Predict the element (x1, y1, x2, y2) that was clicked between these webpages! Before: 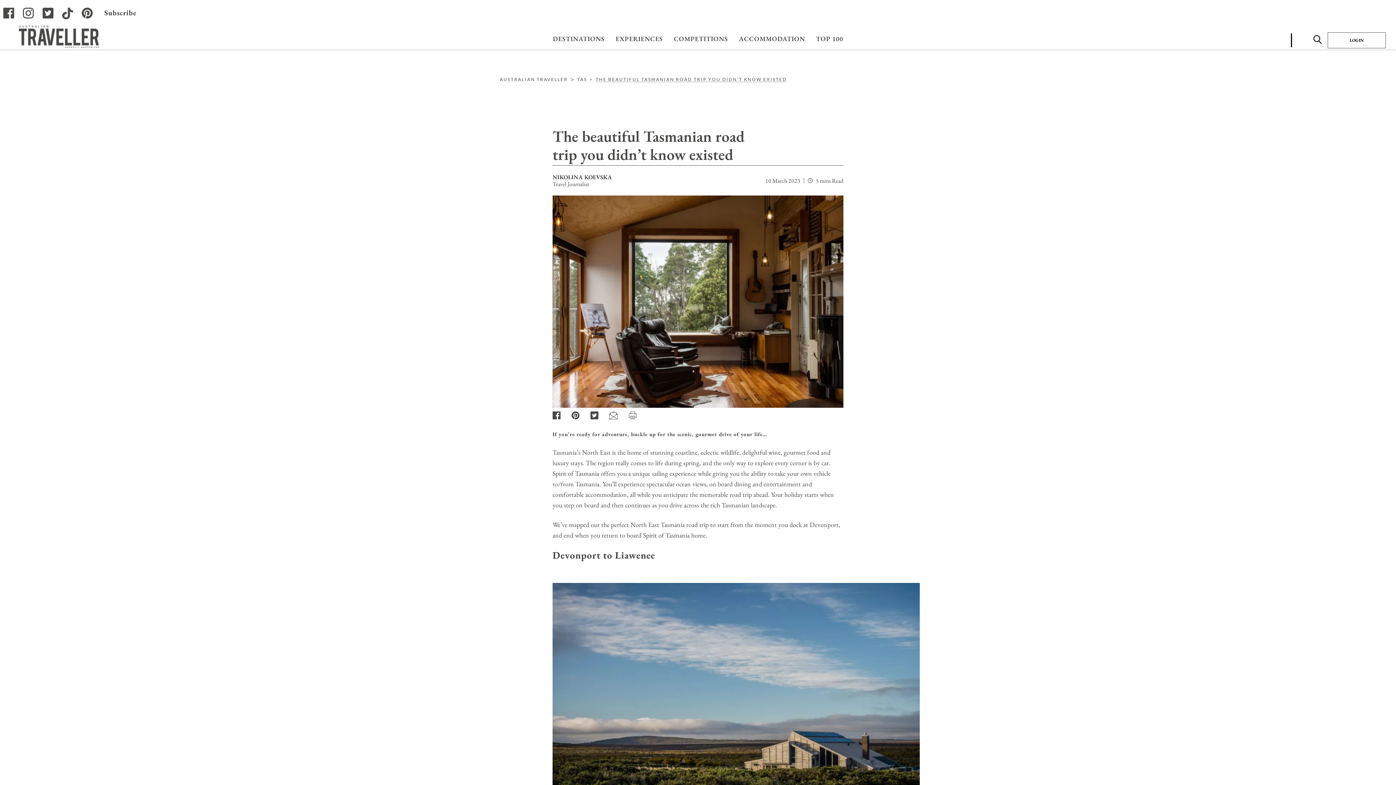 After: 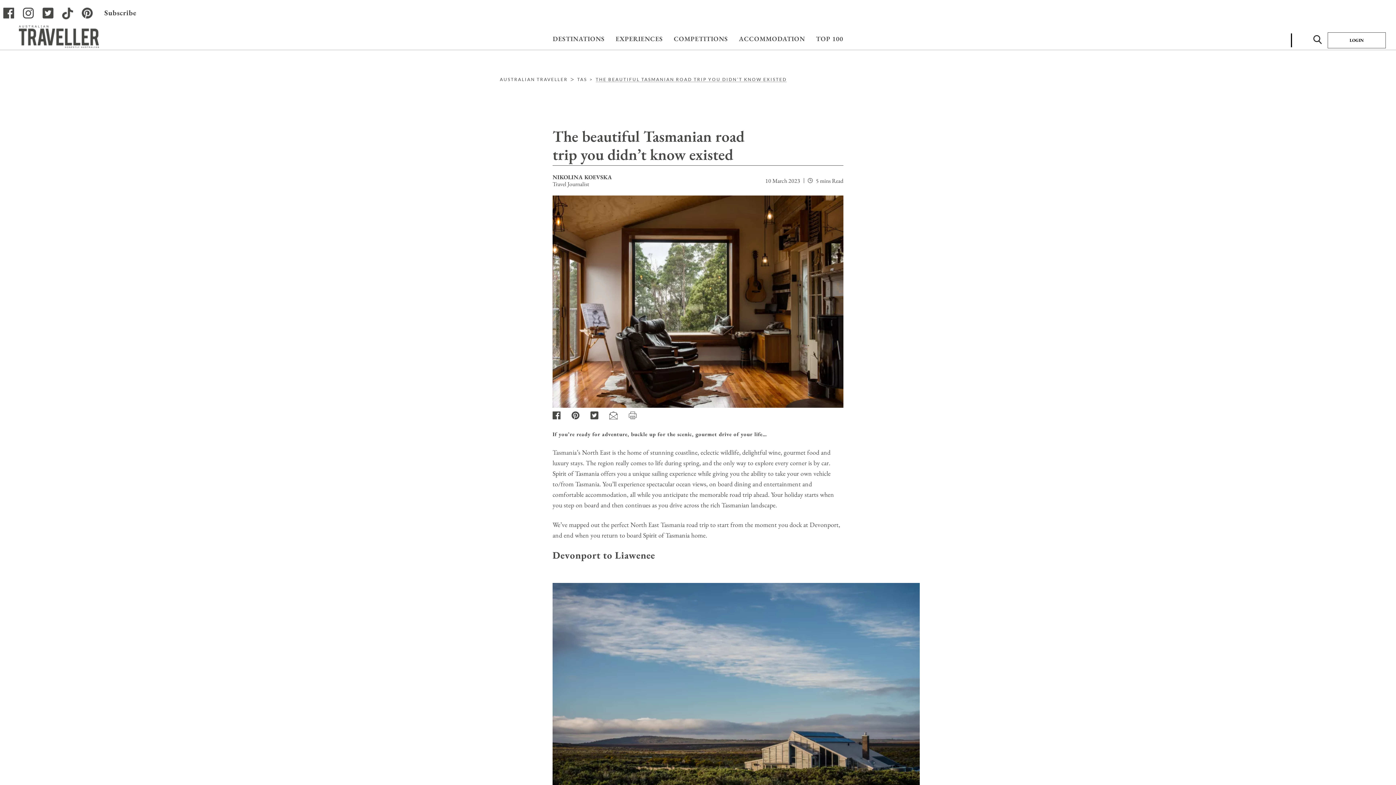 Action: label: EXPERIENCES bbox: (610, 29, 668, 46)